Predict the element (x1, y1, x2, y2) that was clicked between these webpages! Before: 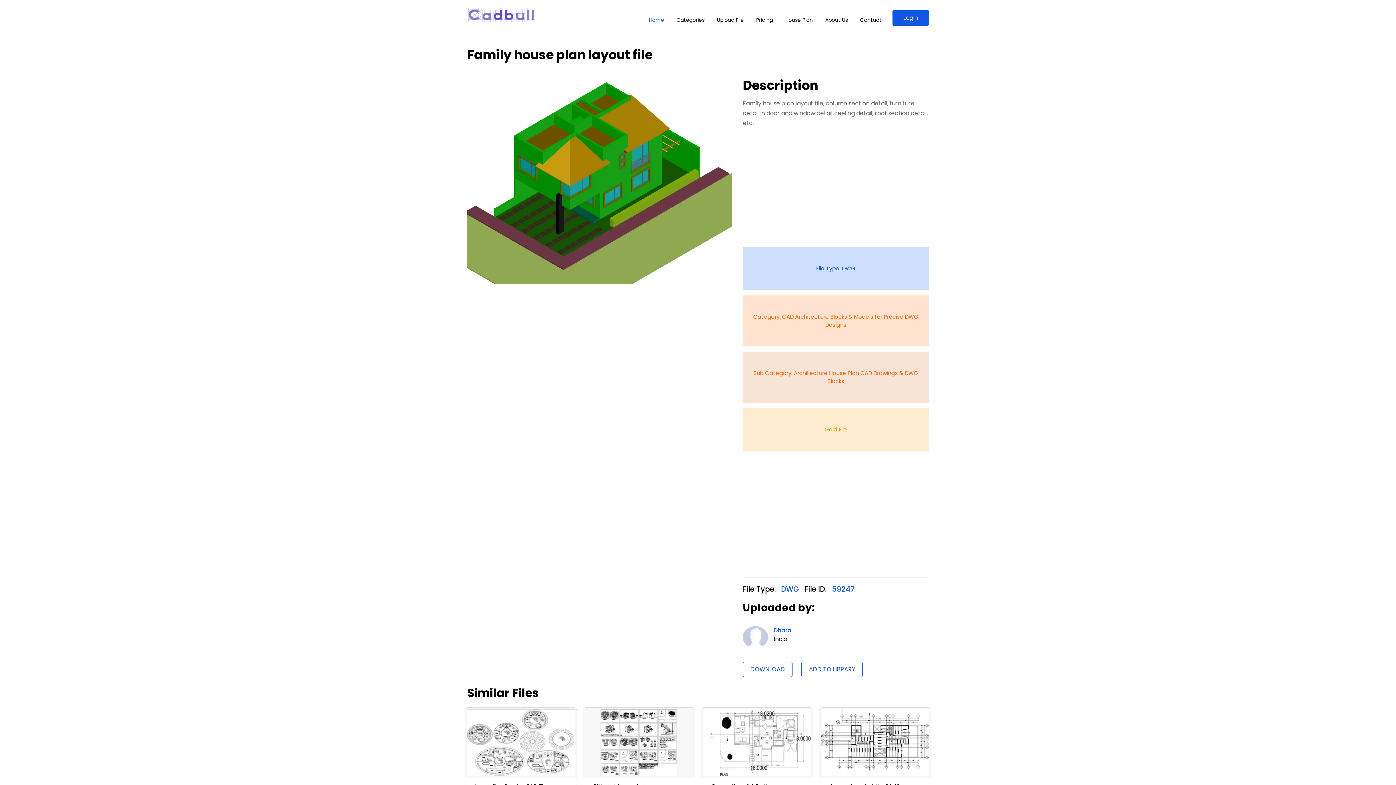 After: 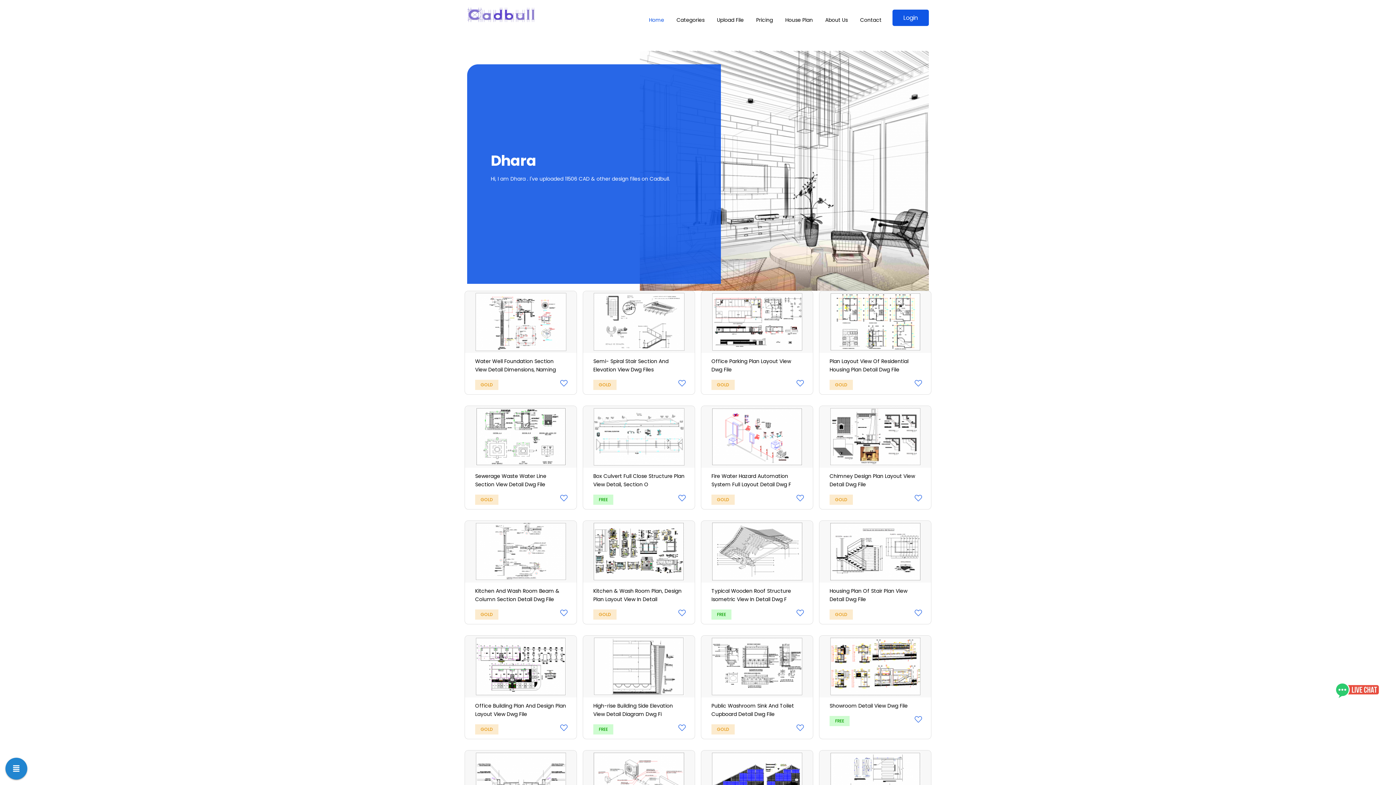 Action: label: Dhara bbox: (773, 626, 791, 635)